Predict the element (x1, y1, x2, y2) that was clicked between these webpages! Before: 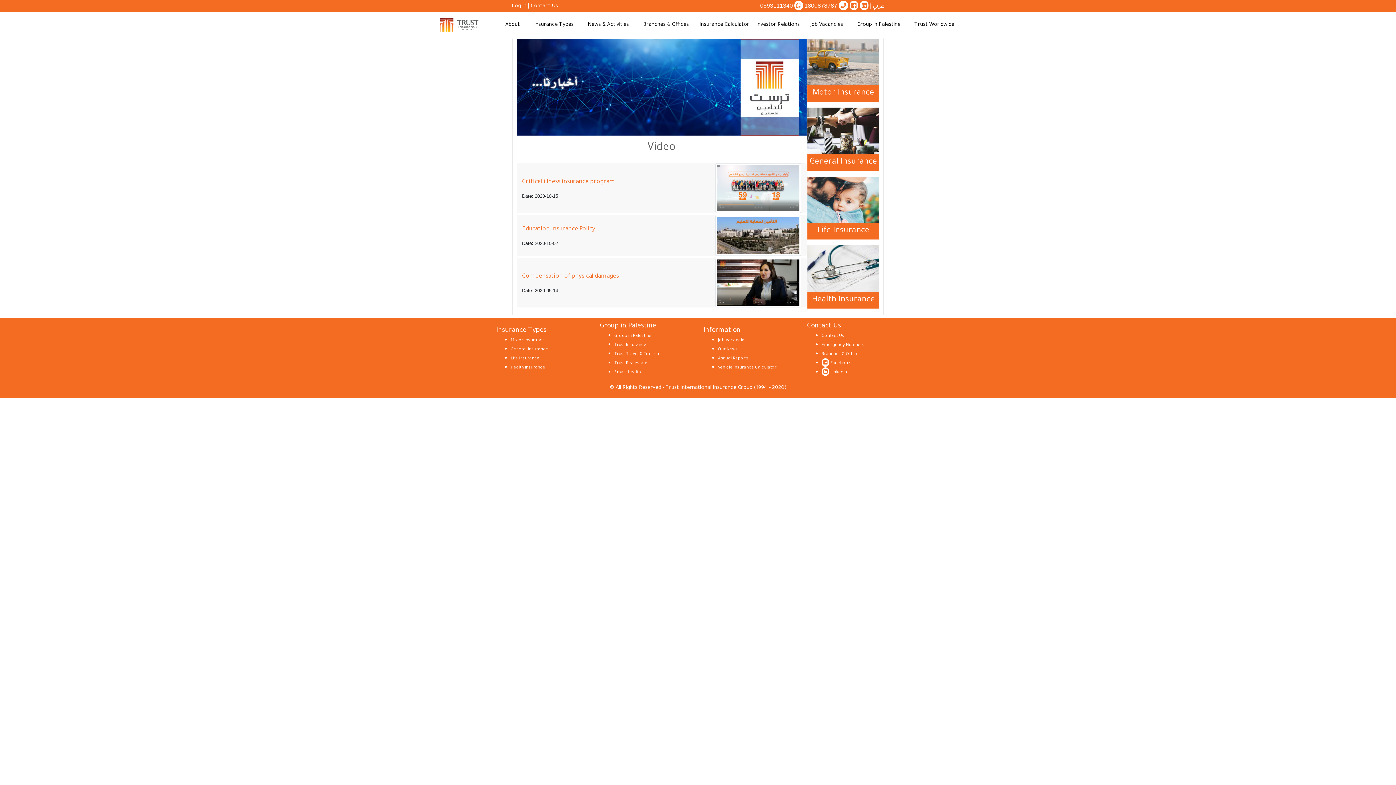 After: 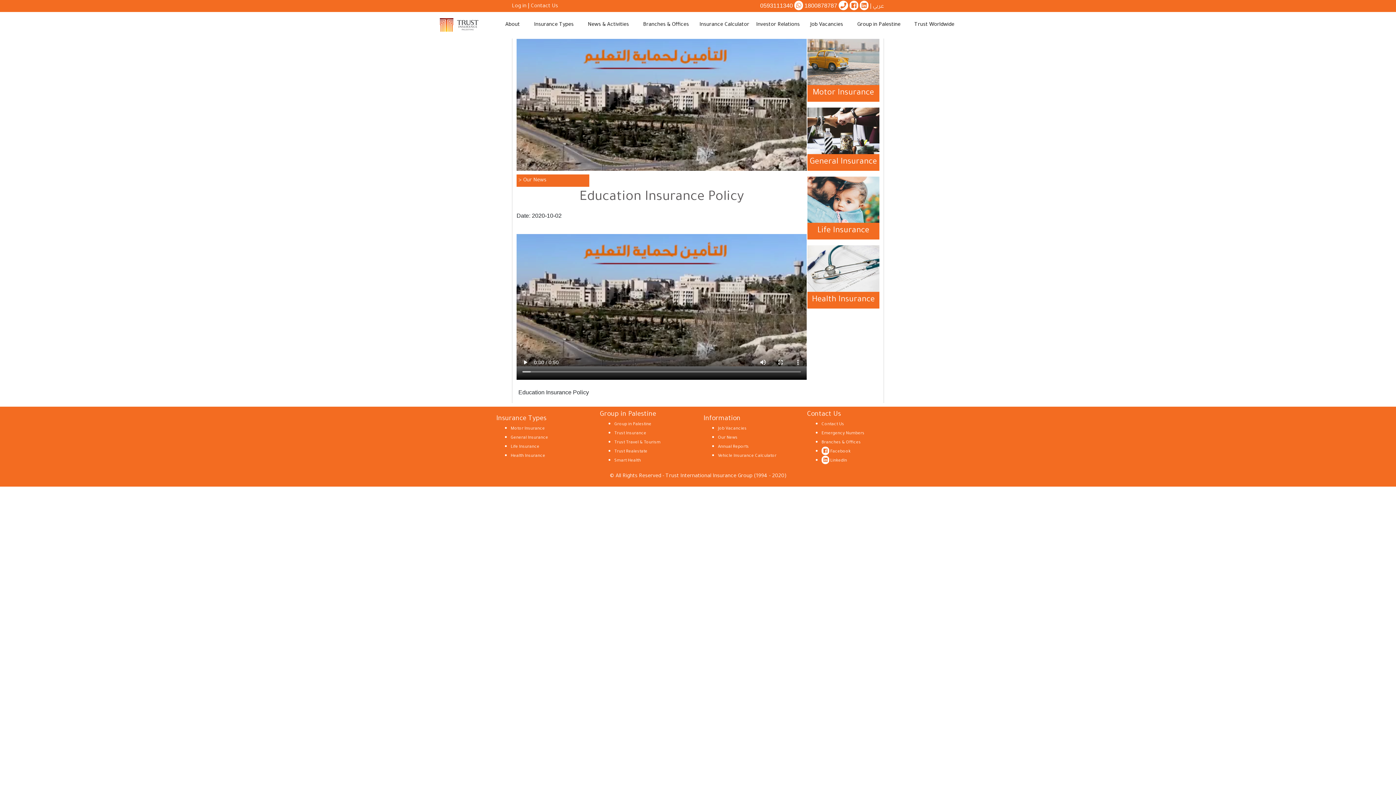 Action: bbox: (715, 231, 801, 238)